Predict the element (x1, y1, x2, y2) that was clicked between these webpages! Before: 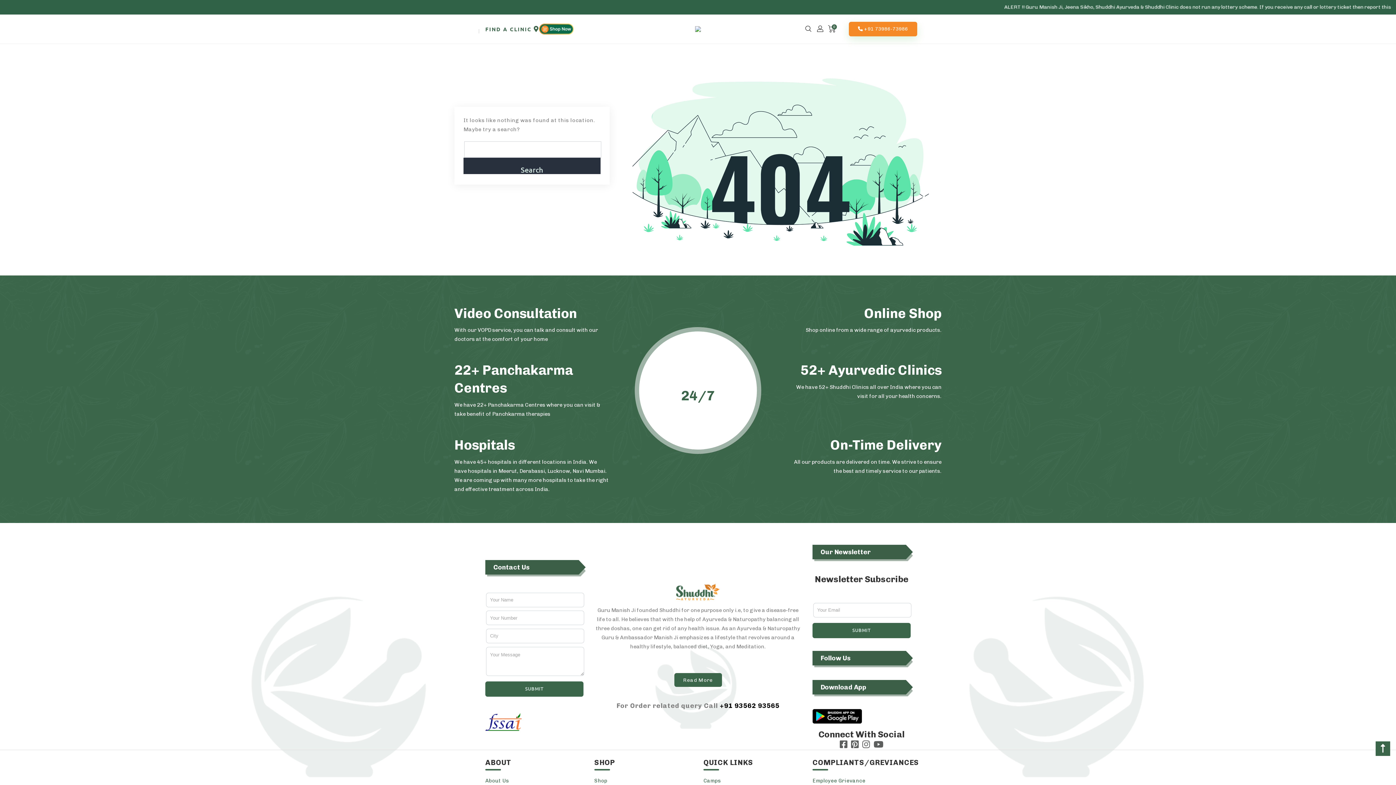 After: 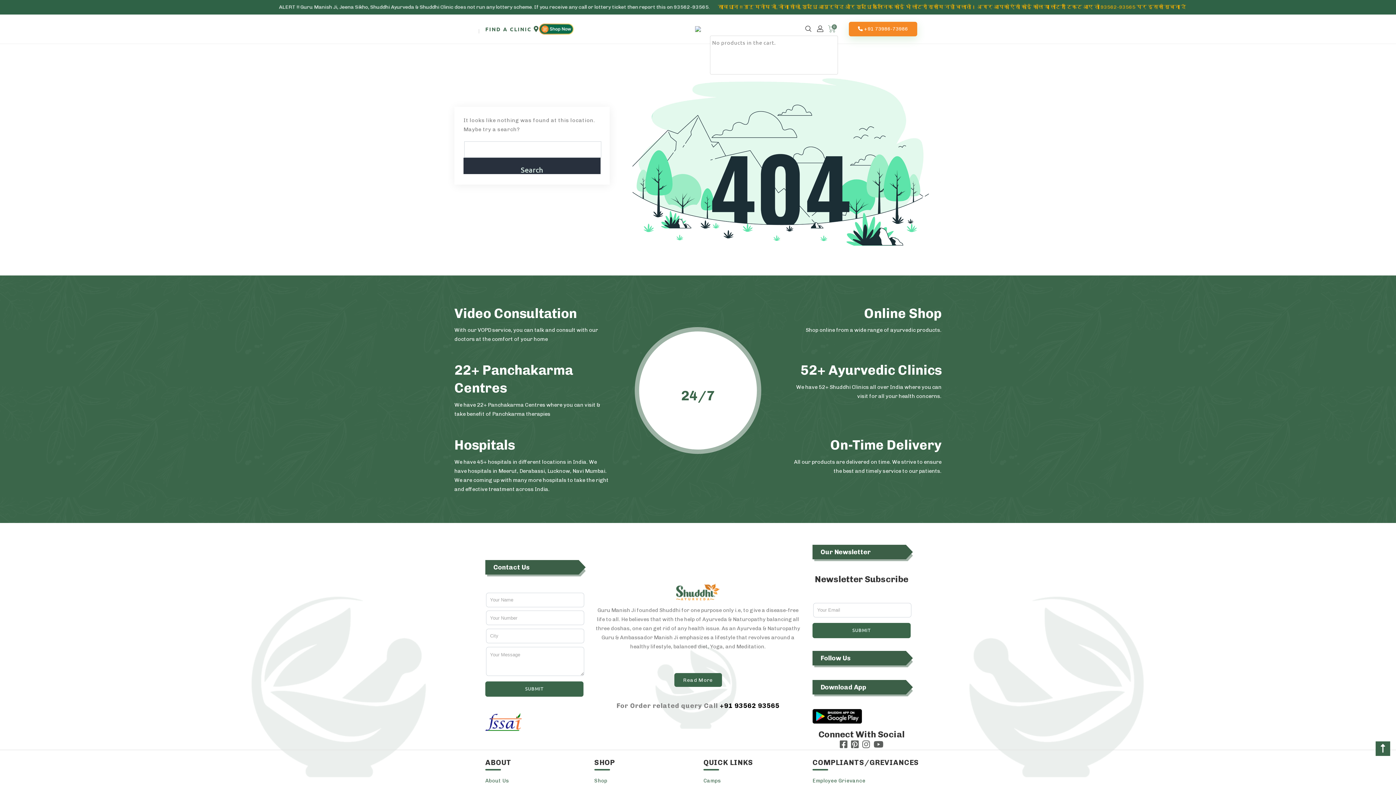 Action: bbox: (826, 23, 838, 34) label: 0